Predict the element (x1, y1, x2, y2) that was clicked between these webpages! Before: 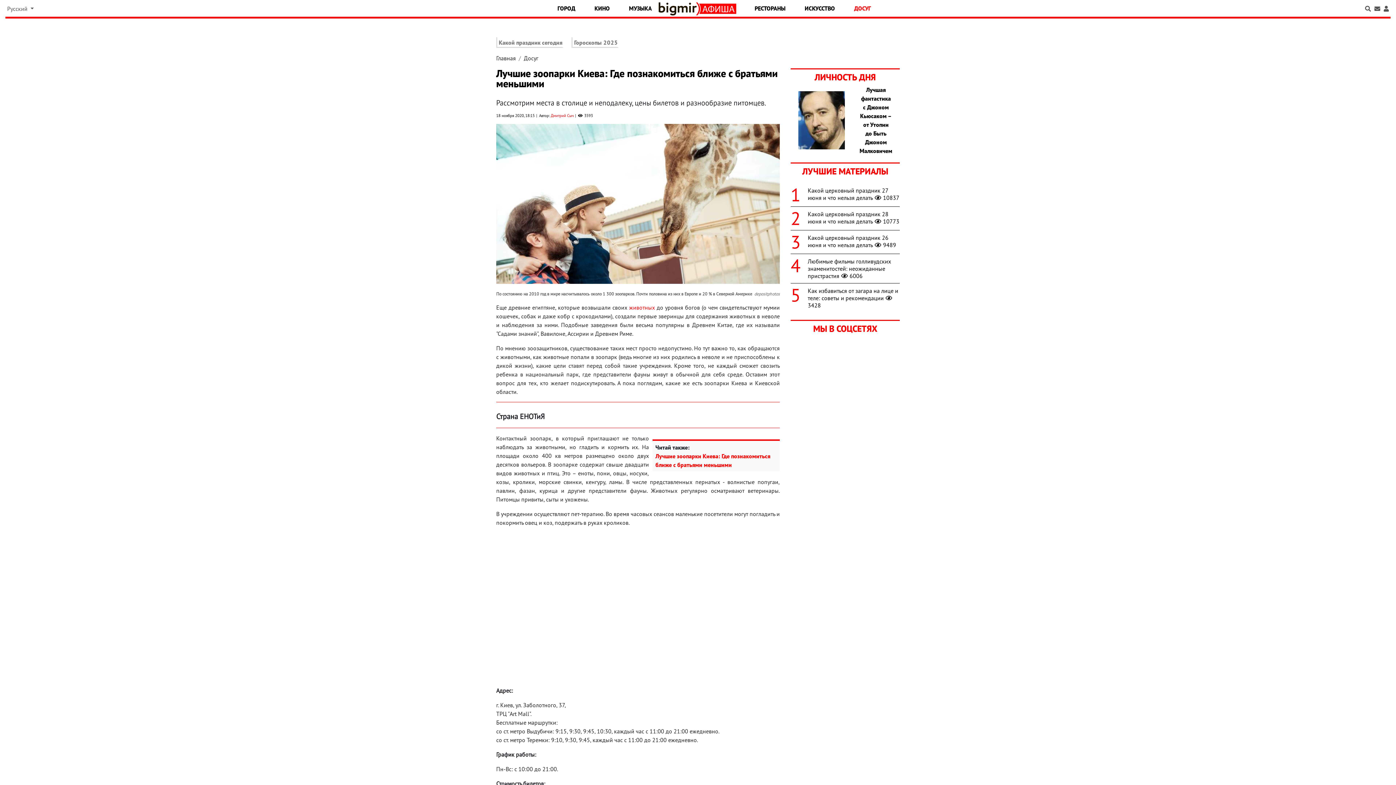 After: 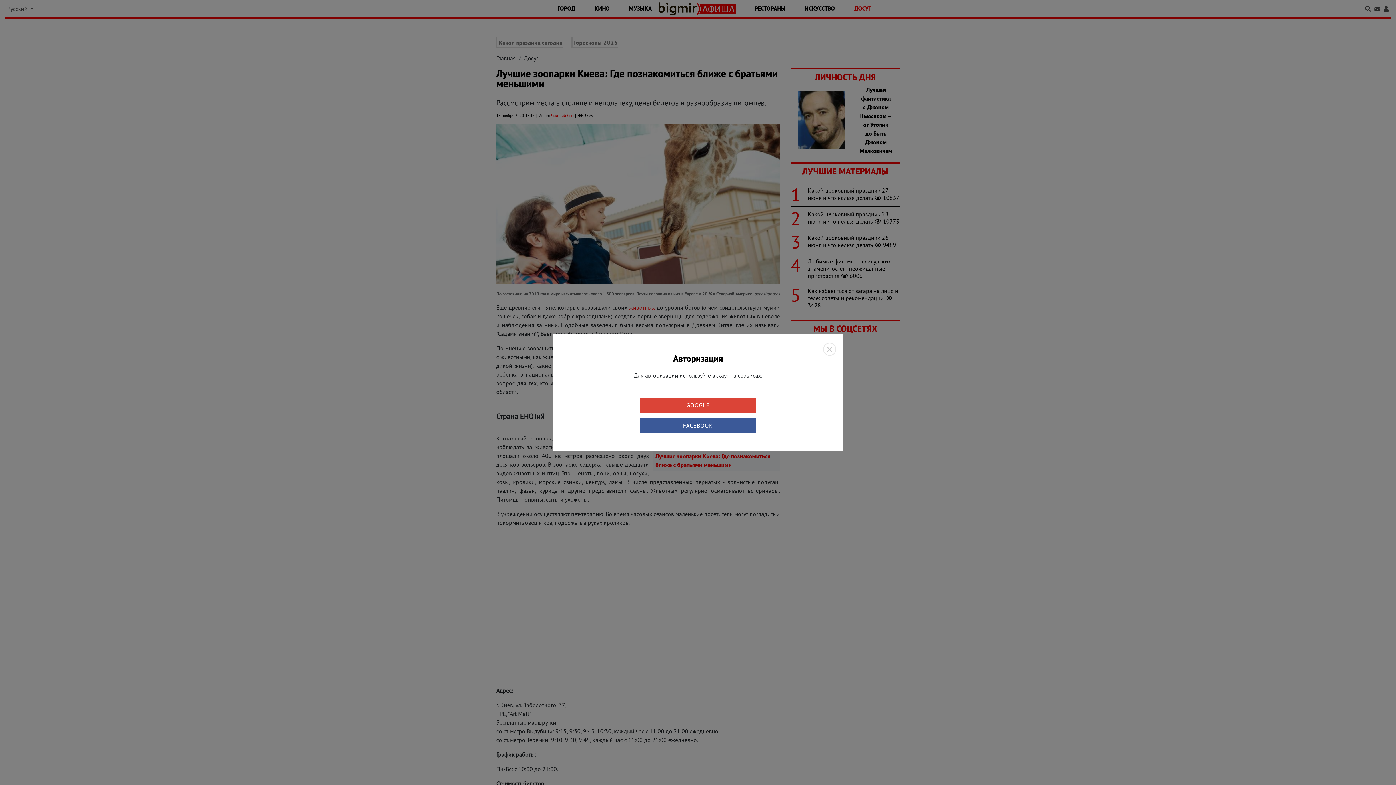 Action: bbox: (1382, 0, 1390, 17)